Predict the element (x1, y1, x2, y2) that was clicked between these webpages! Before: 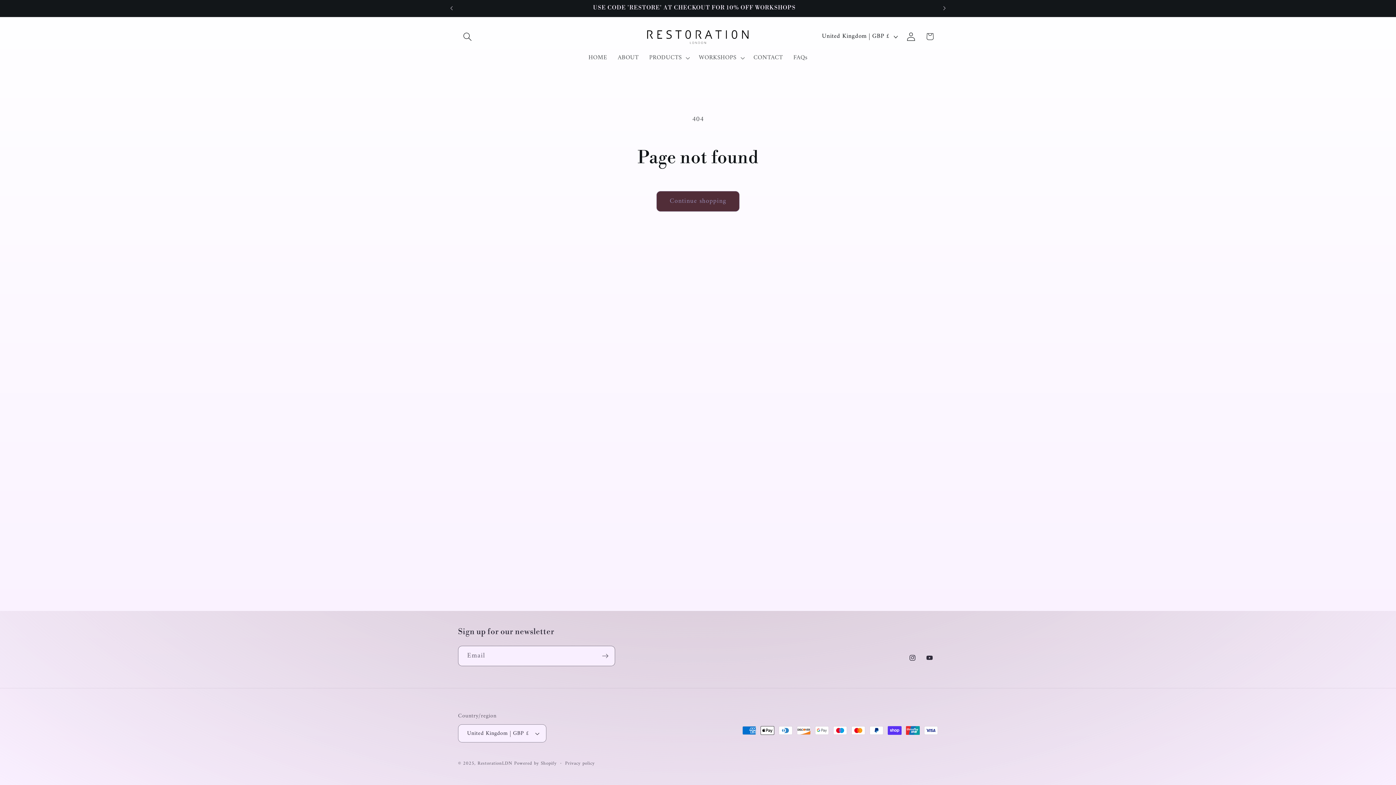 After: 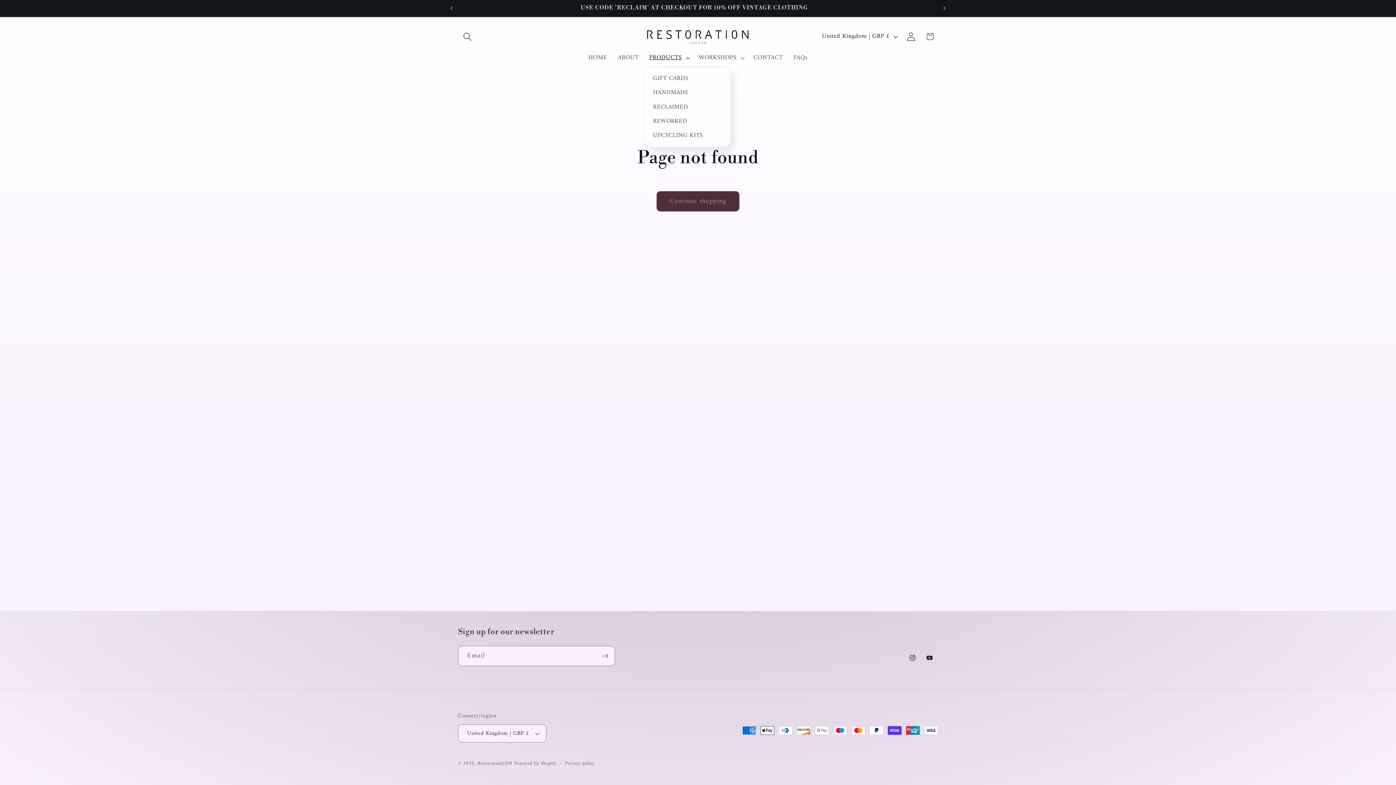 Action: bbox: (644, 49, 693, 66) label: PRODUCTS